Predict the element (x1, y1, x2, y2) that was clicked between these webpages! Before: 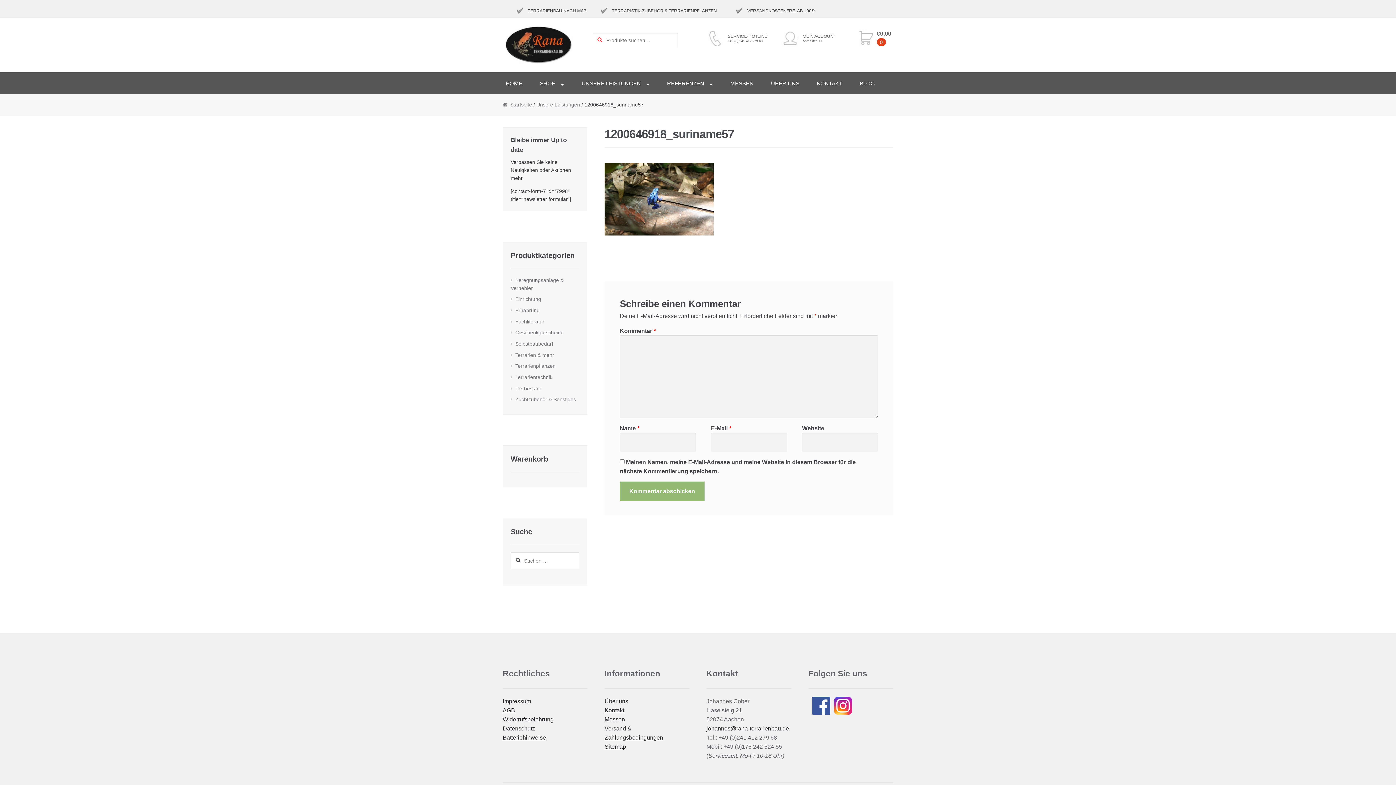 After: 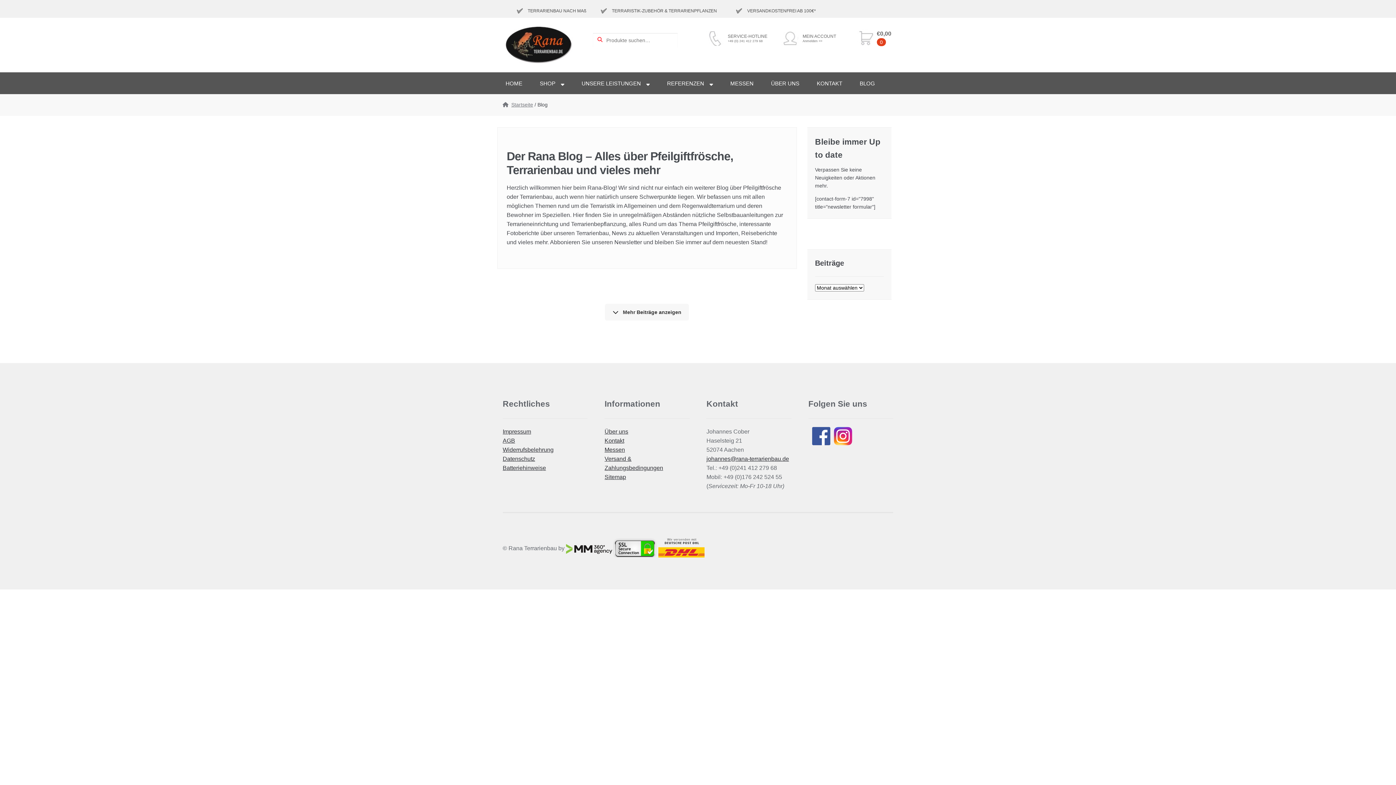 Action: label: BLOG bbox: (851, 72, 883, 94)